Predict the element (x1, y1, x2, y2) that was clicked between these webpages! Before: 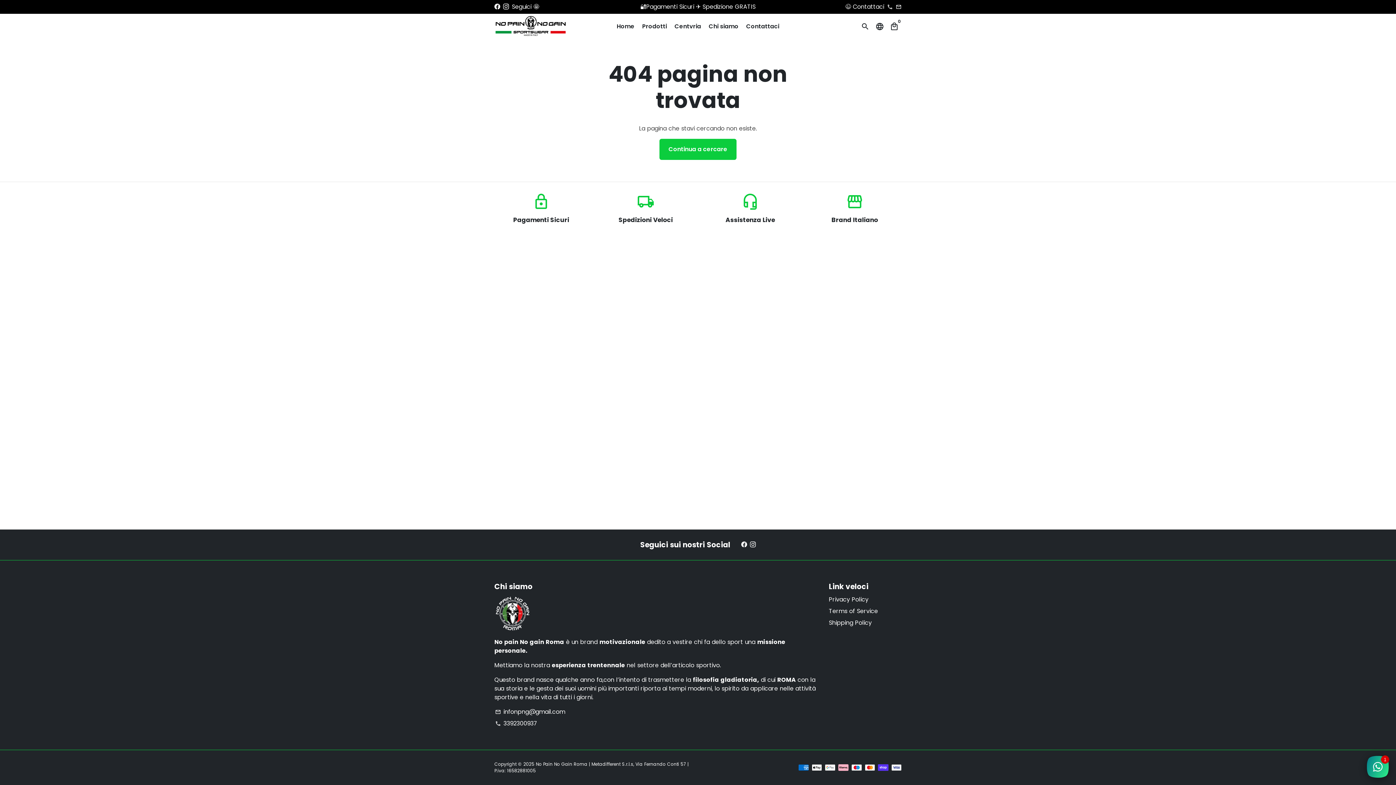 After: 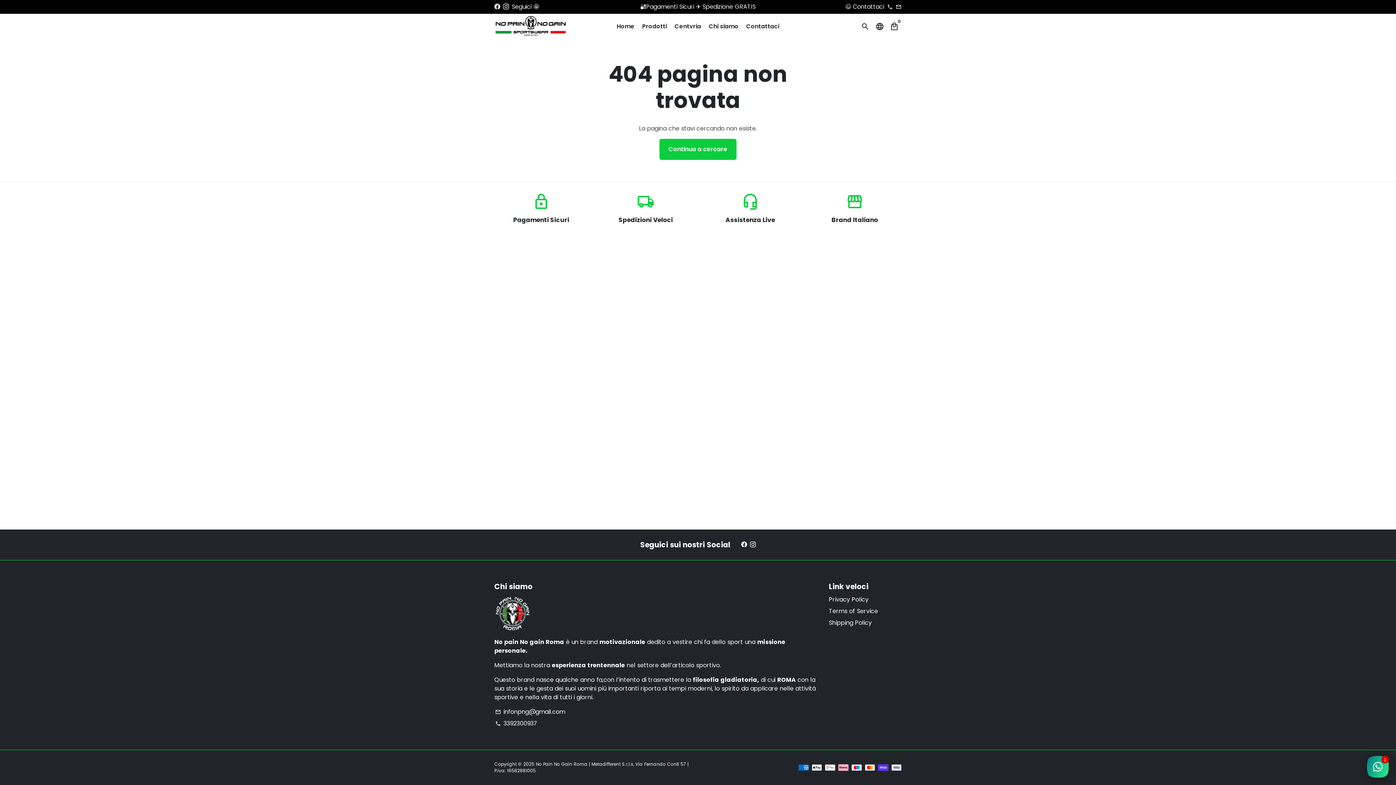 Action: label: infonpng@gmail.com bbox: (896, 2, 901, 10)